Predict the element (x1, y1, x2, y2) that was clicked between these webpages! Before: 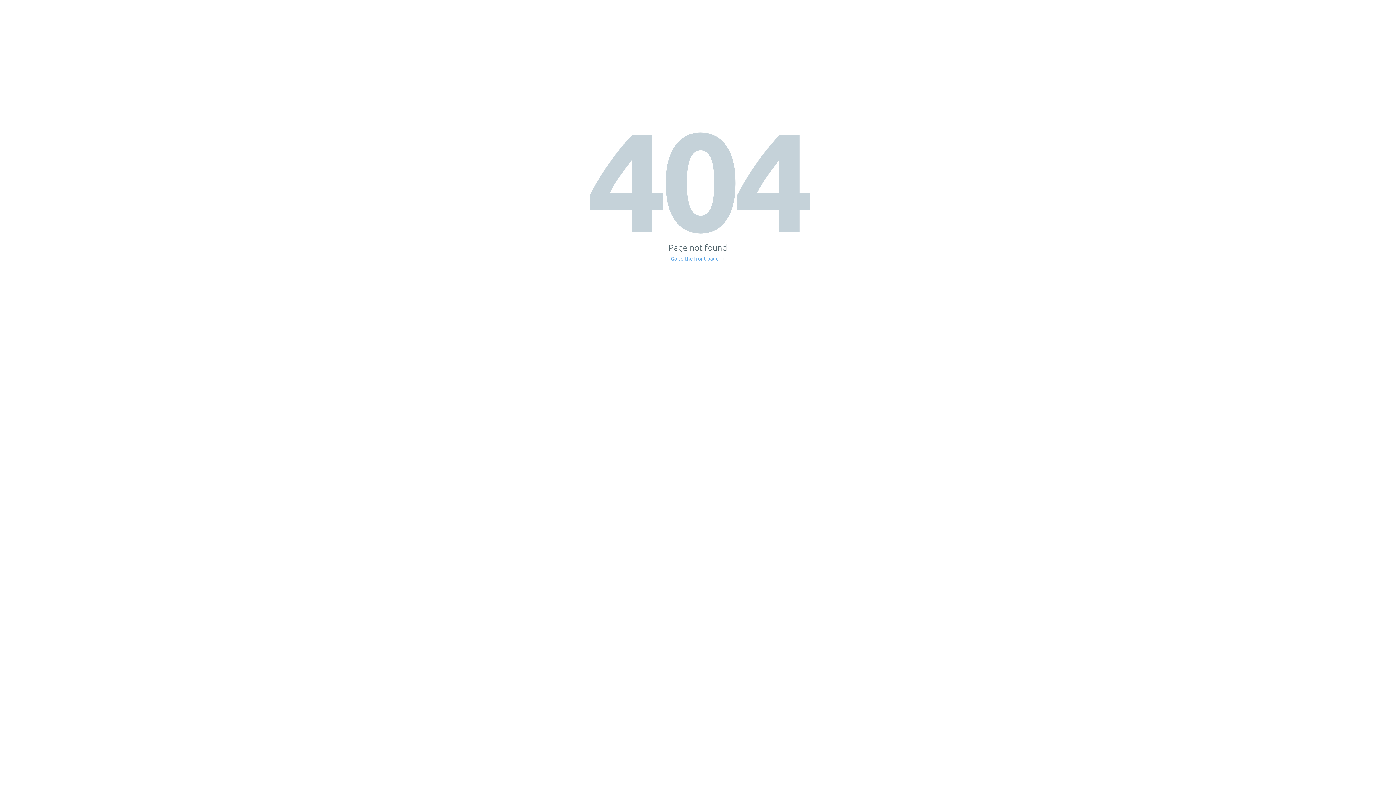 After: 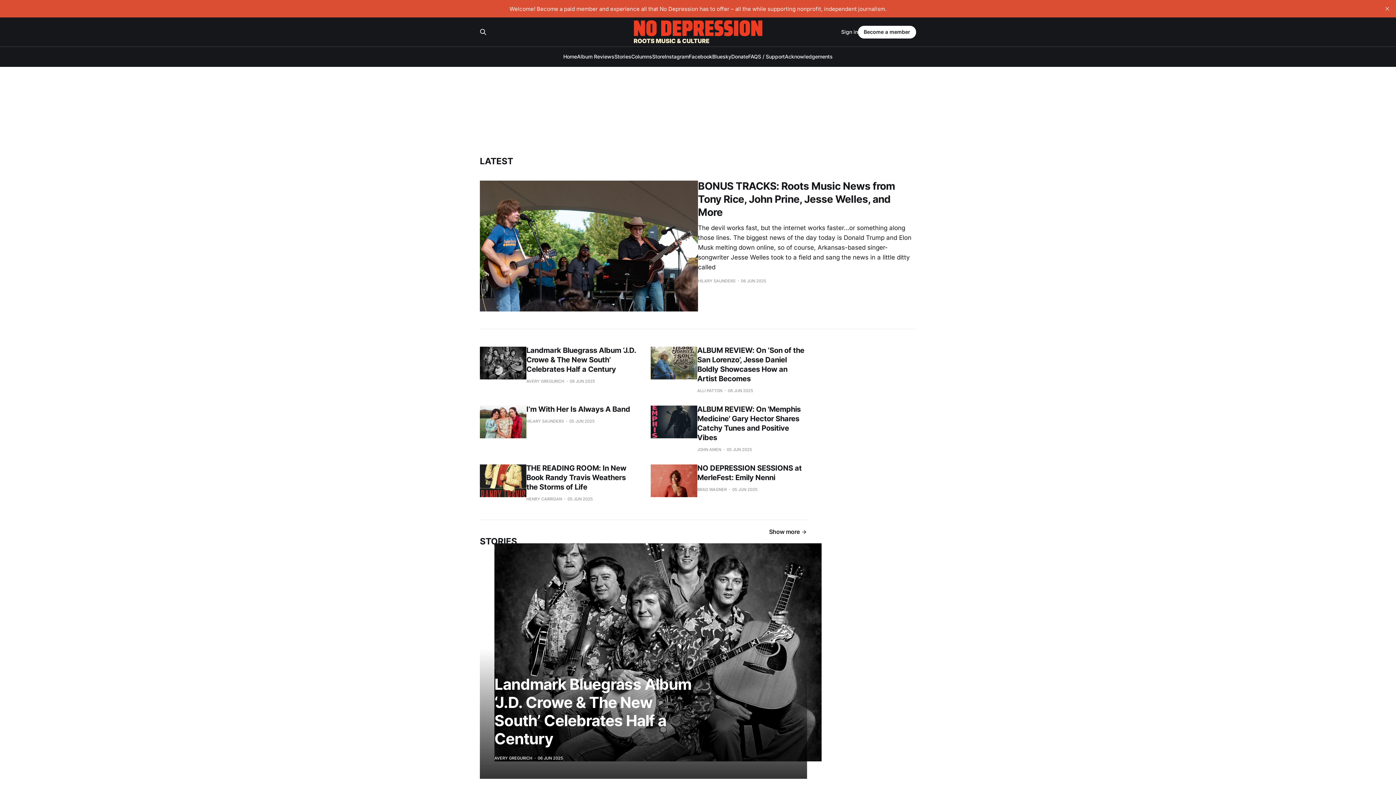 Action: bbox: (671, 256, 725, 261) label: Go to the front page →